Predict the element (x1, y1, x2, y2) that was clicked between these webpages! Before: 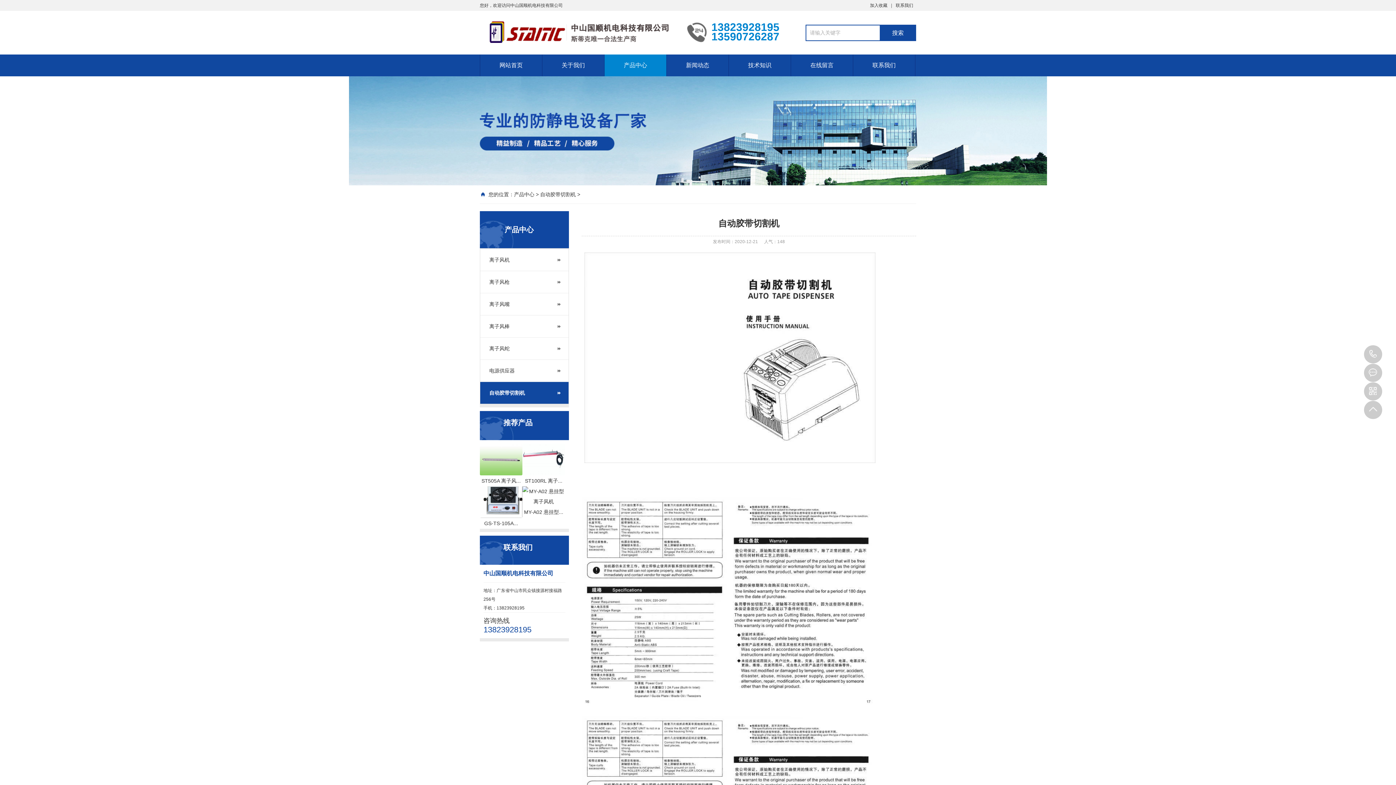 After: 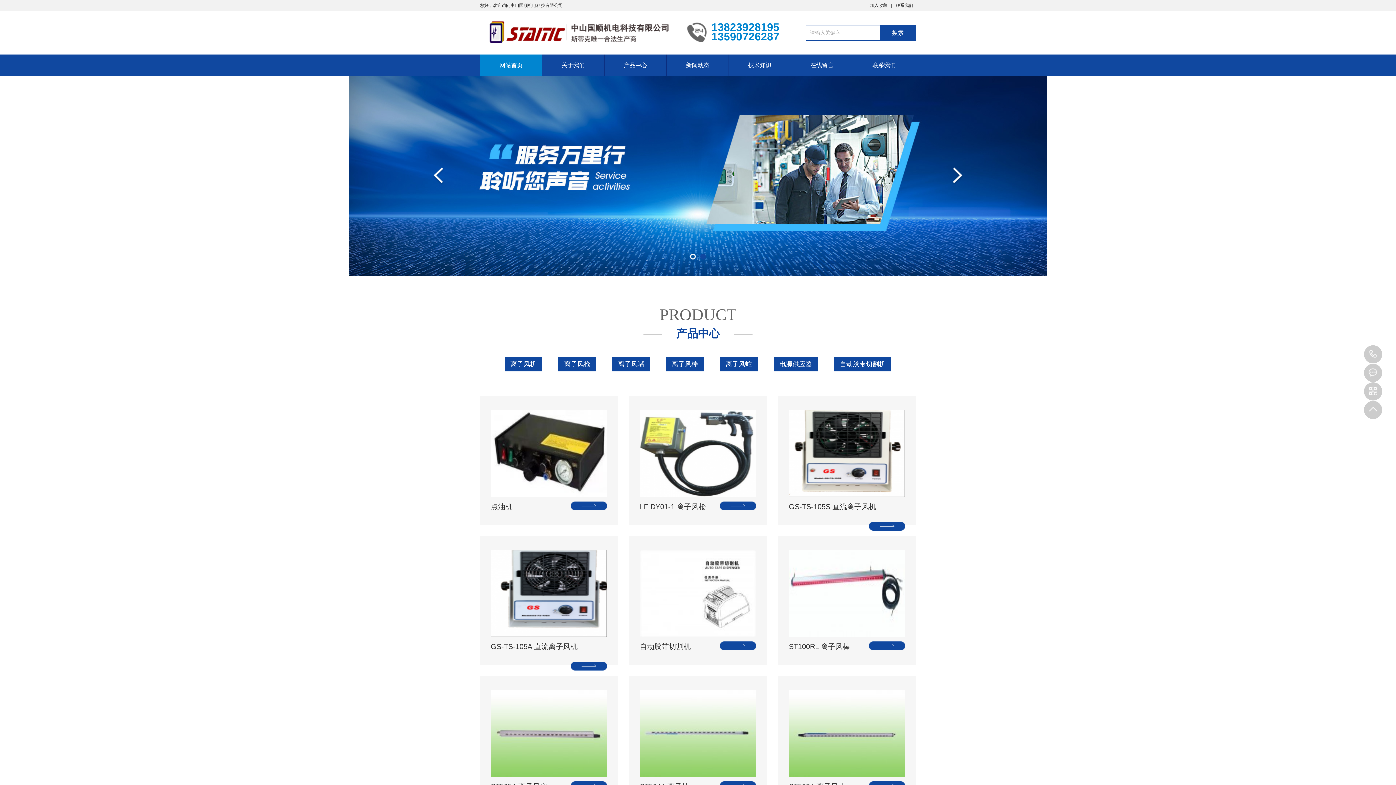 Action: label: 网站首页 bbox: (480, 54, 542, 76)